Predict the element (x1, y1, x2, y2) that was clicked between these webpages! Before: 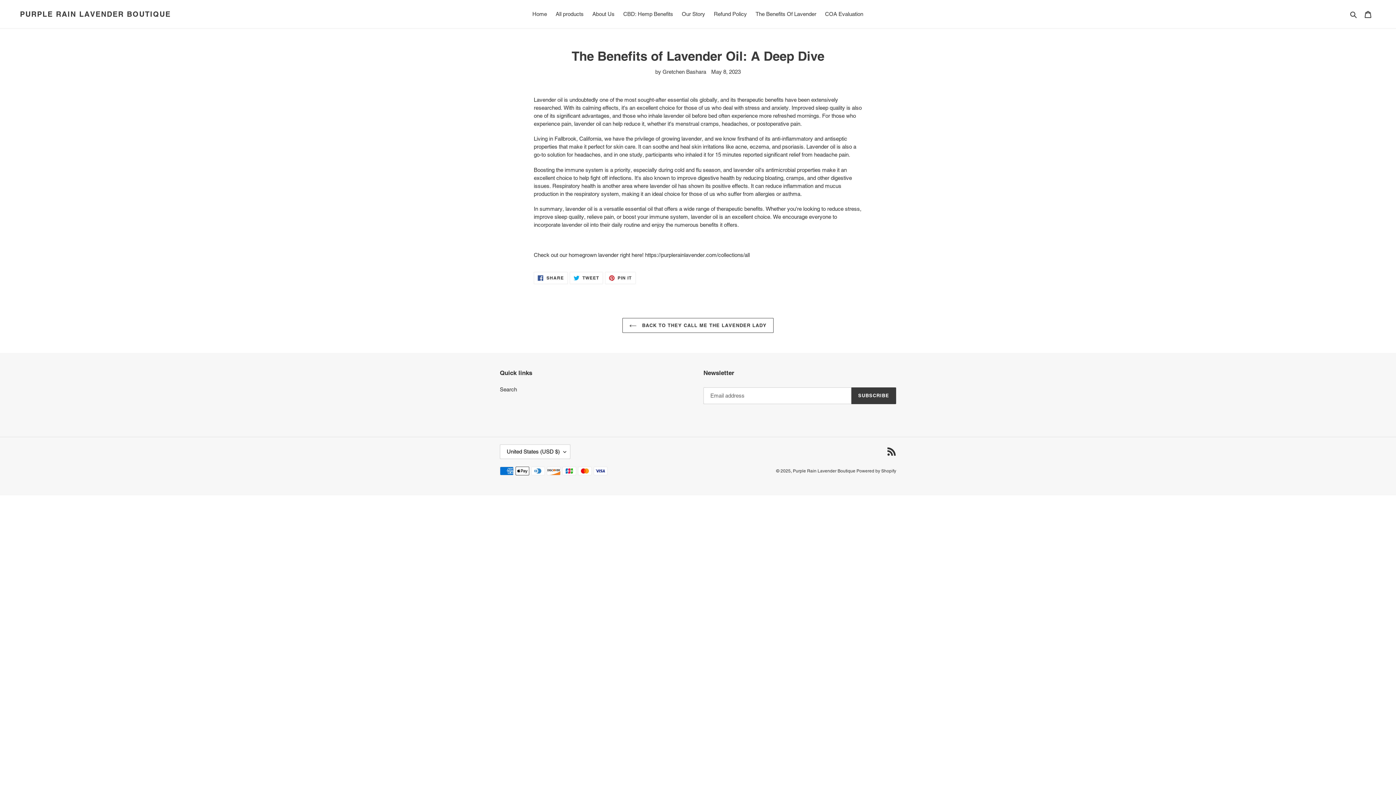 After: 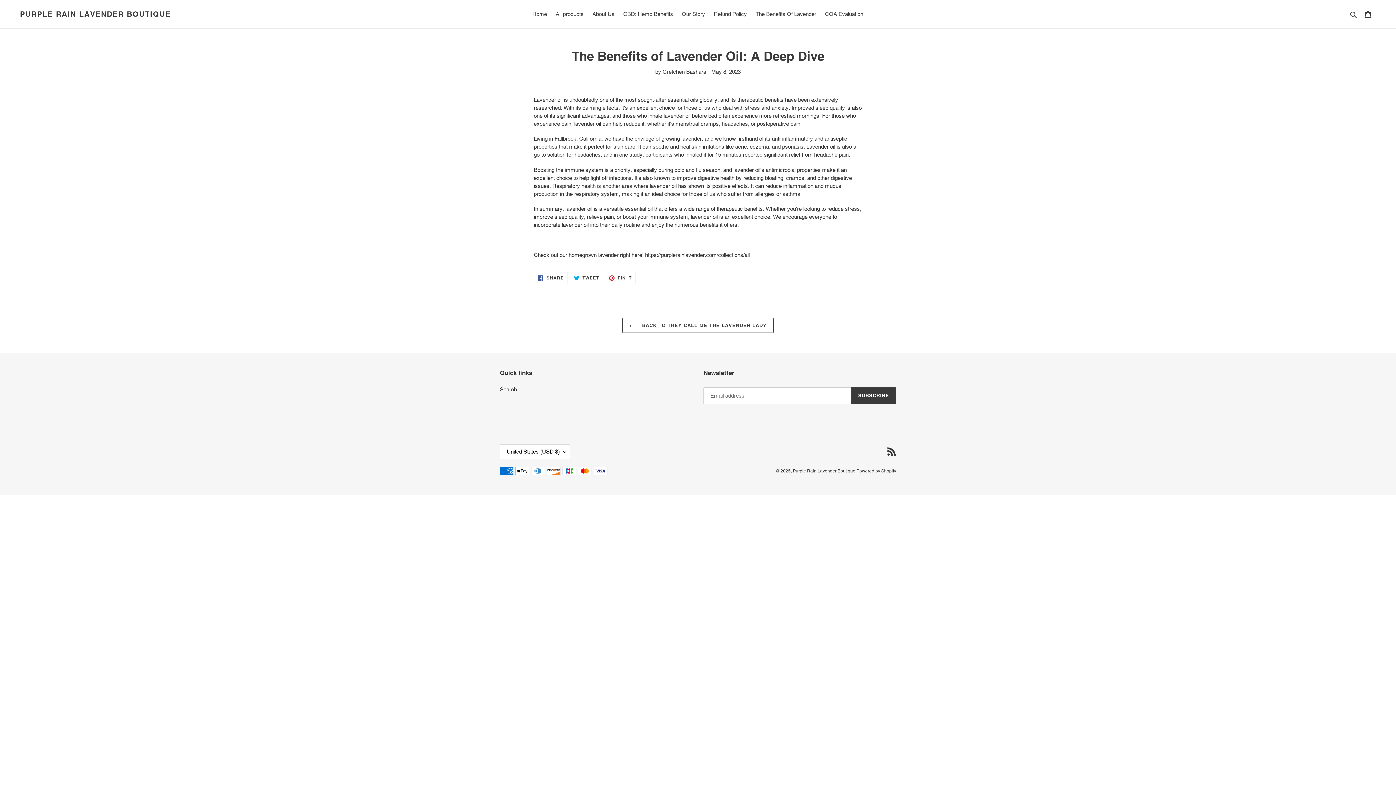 Action: bbox: (569, 272, 603, 284) label:  TWEET
TWEET ON TWITTER